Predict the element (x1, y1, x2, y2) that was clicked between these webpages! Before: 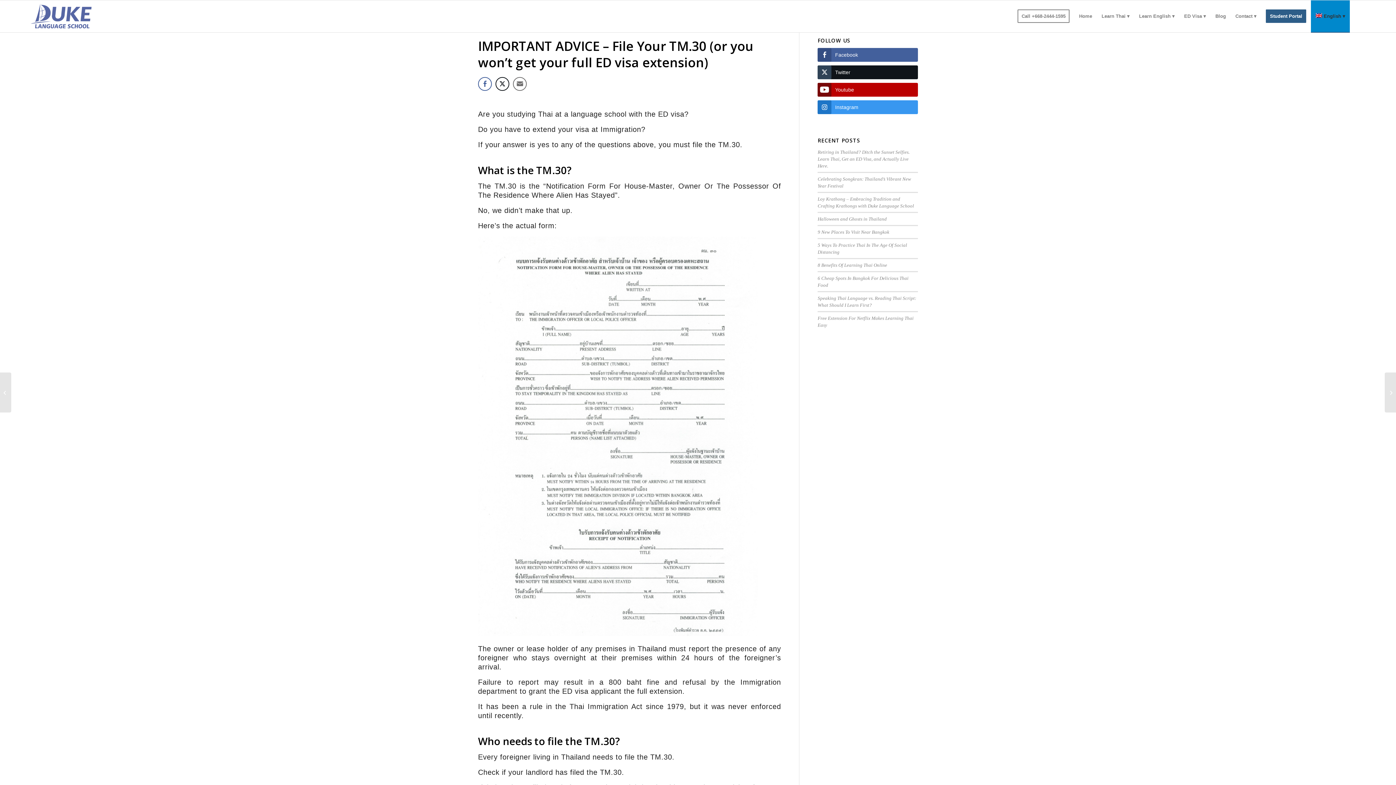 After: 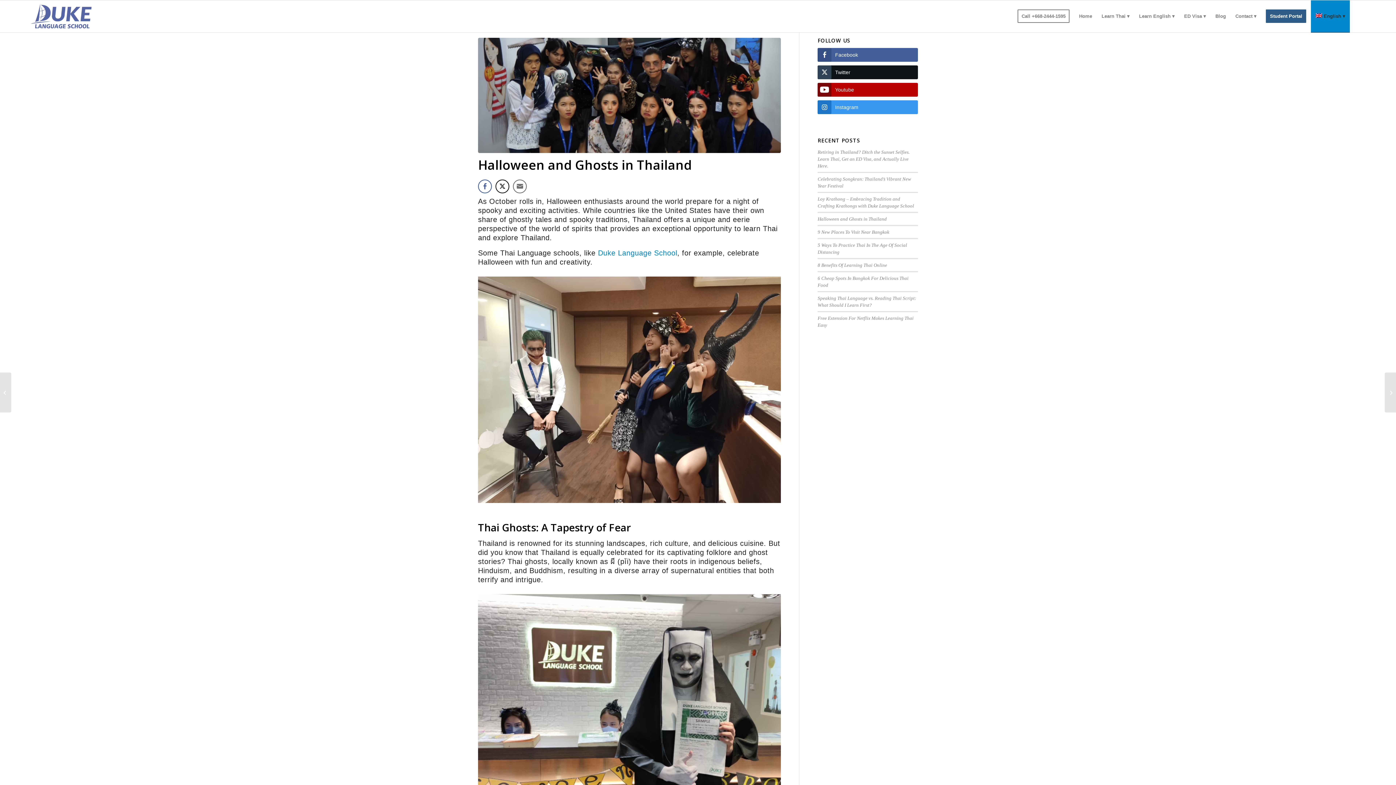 Action: label: Halloween and Ghosts in Thailand bbox: (817, 216, 887, 221)